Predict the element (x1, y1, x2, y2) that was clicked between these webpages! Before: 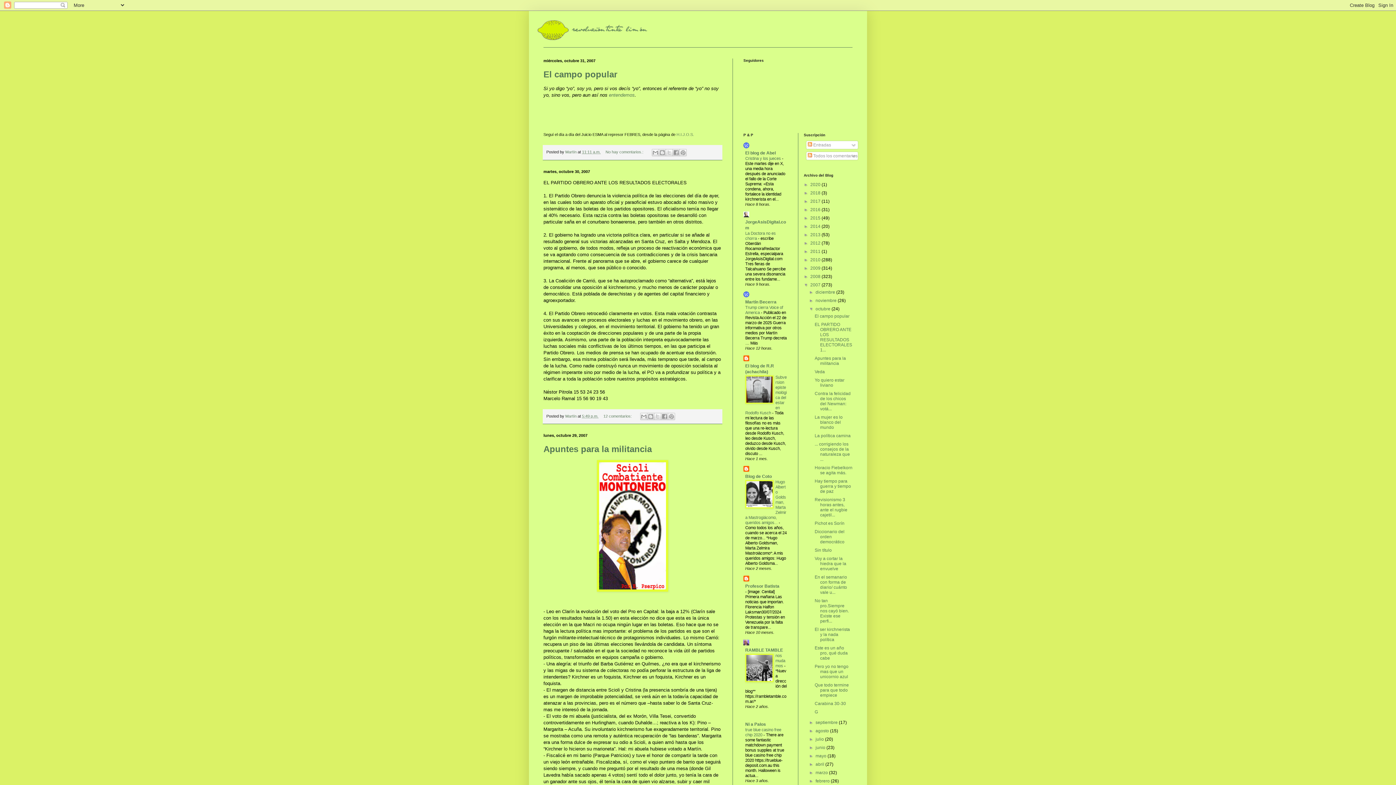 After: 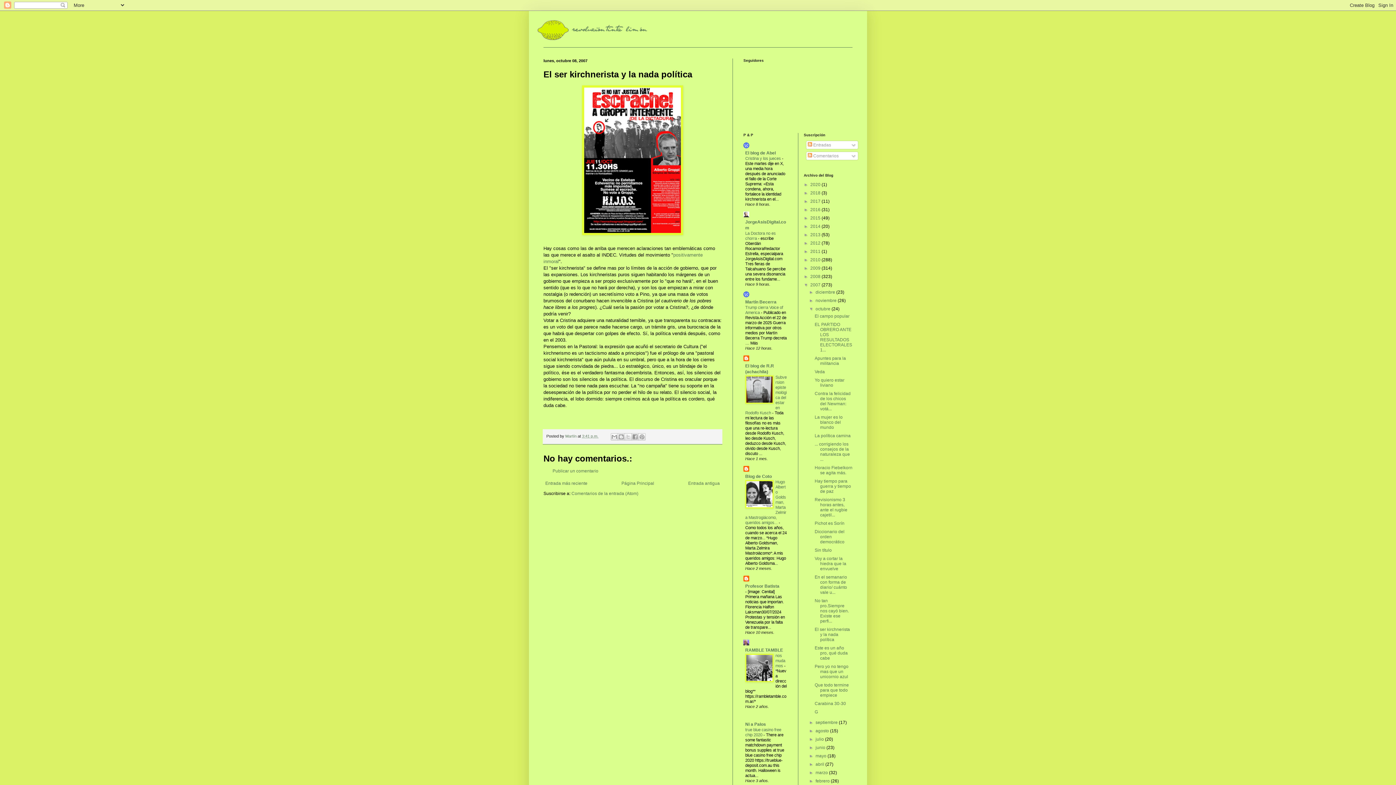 Action: bbox: (814, 627, 850, 642) label: El ser kirchnerista y la nada política